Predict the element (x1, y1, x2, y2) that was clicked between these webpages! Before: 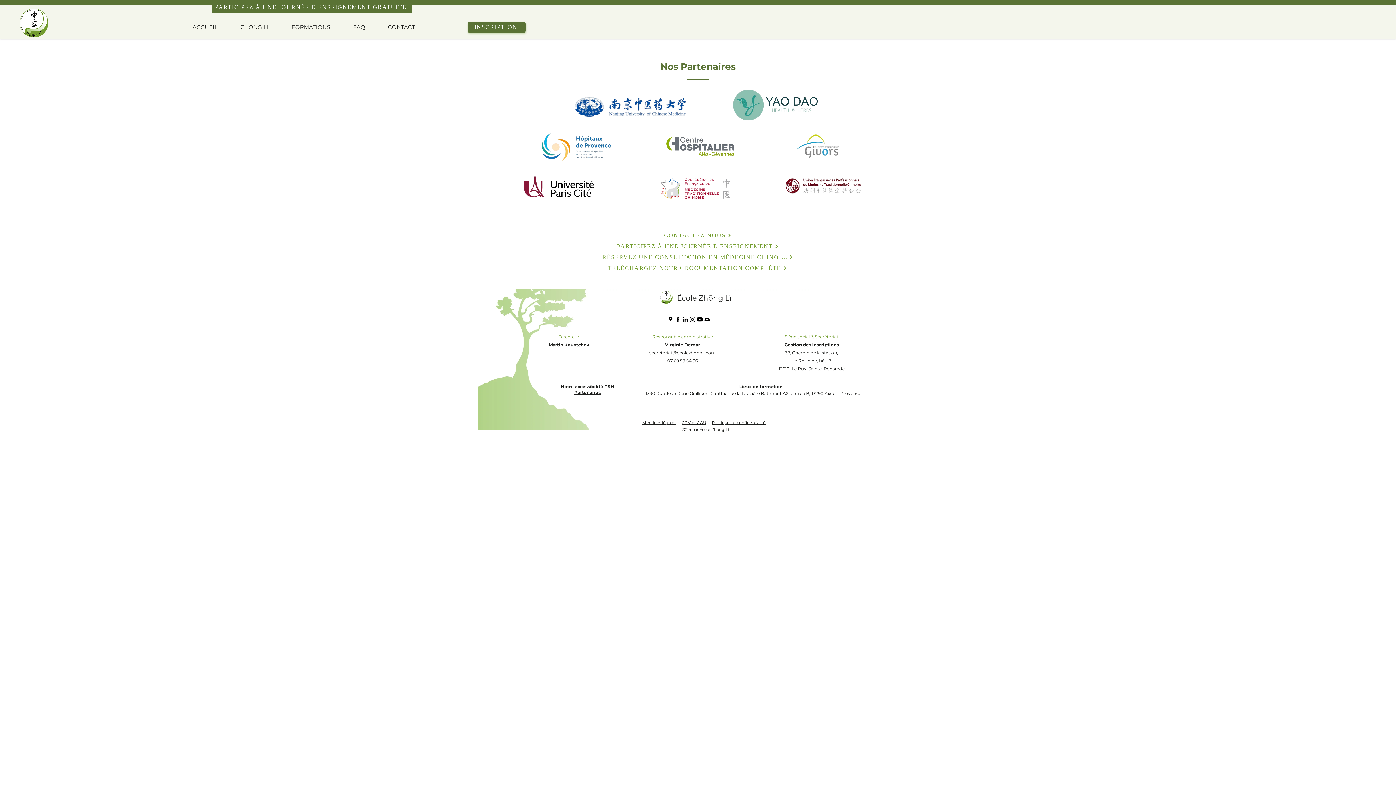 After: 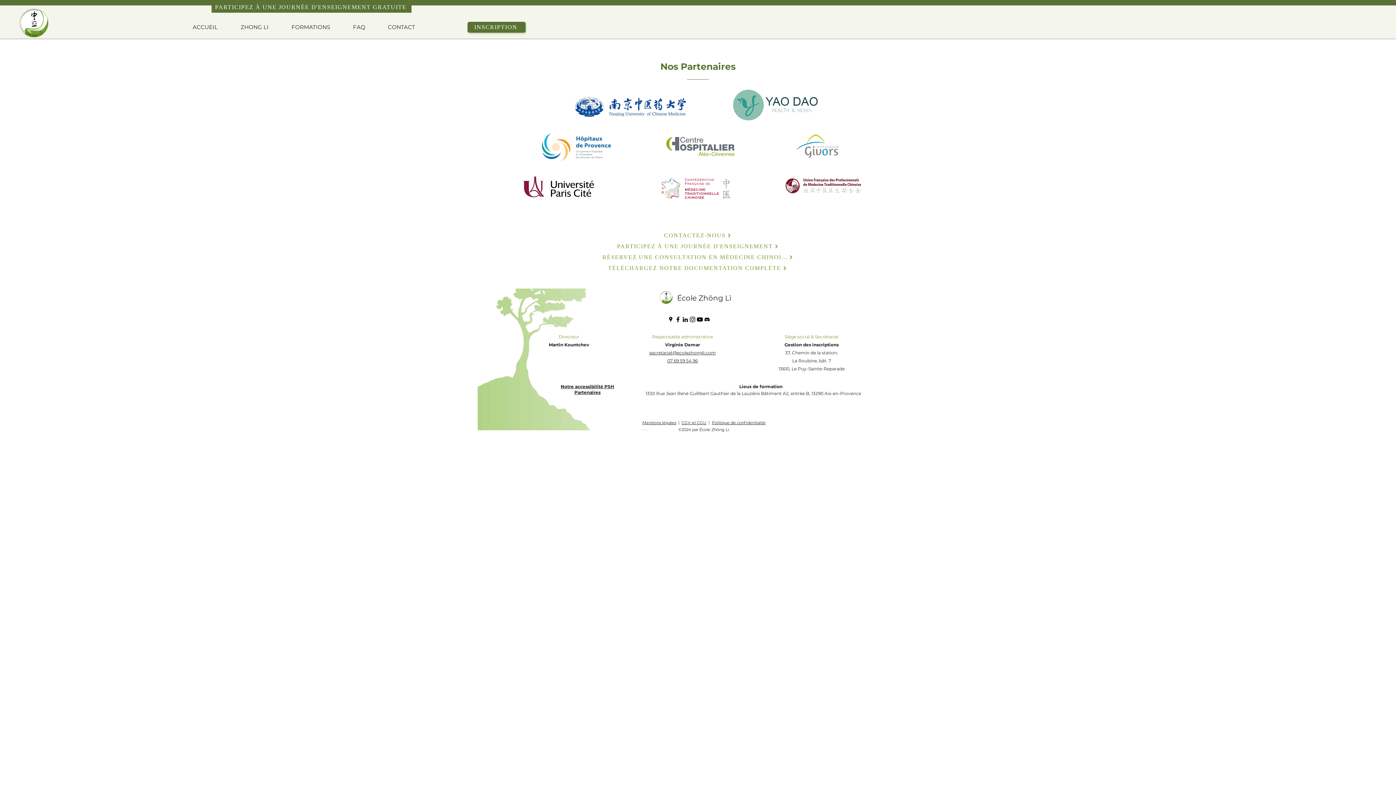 Action: bbox: (729, 85, 821, 124)